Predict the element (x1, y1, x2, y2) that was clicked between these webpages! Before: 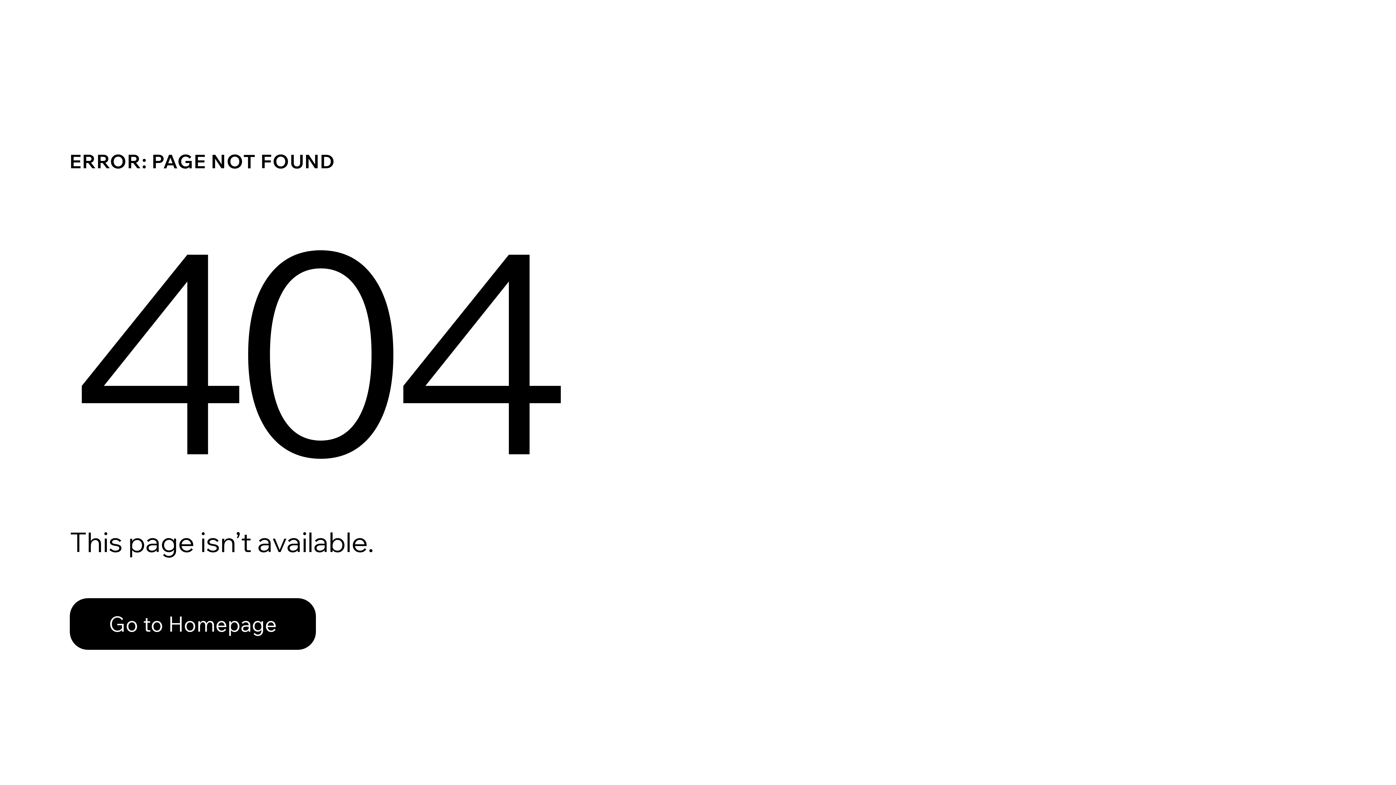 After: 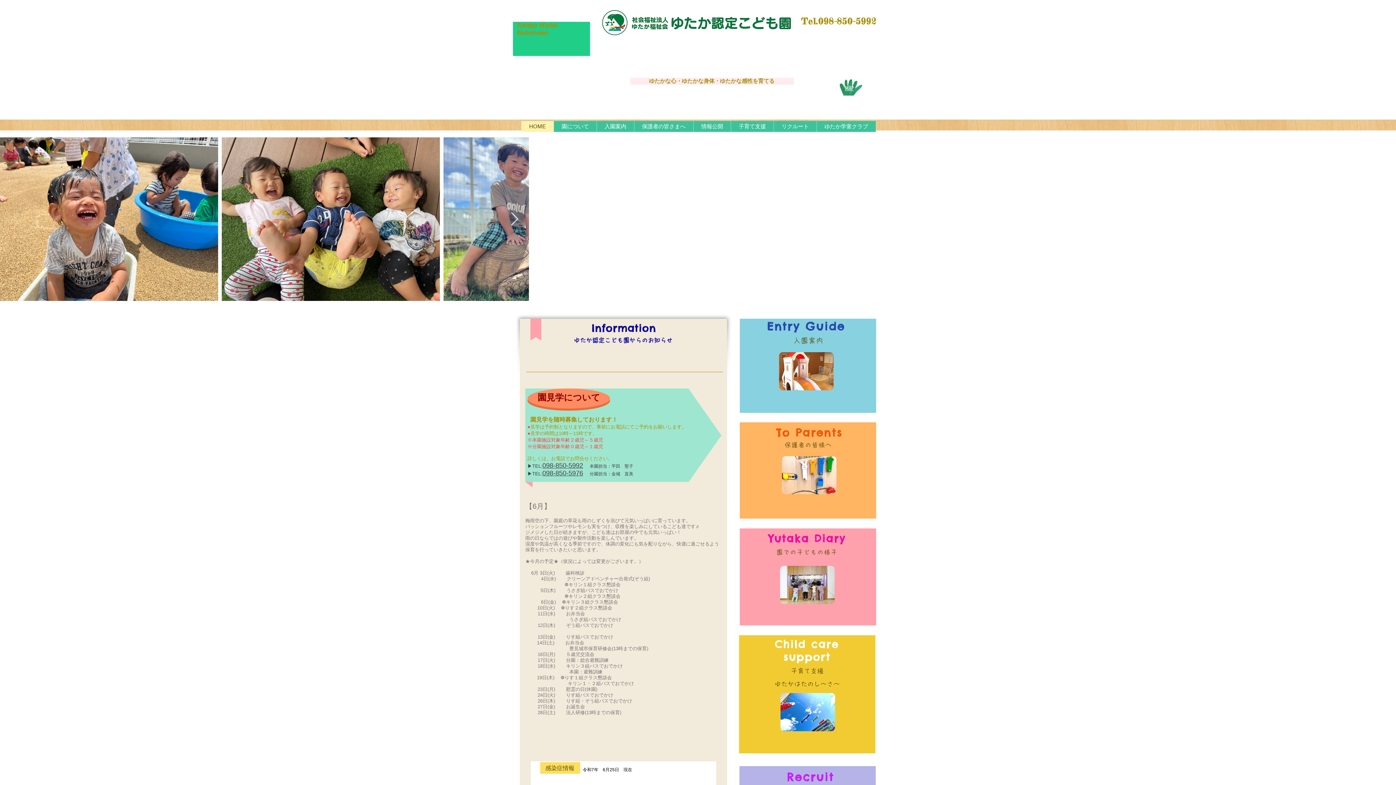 Action: bbox: (69, 582, 768, 659) label: Go to Homepage